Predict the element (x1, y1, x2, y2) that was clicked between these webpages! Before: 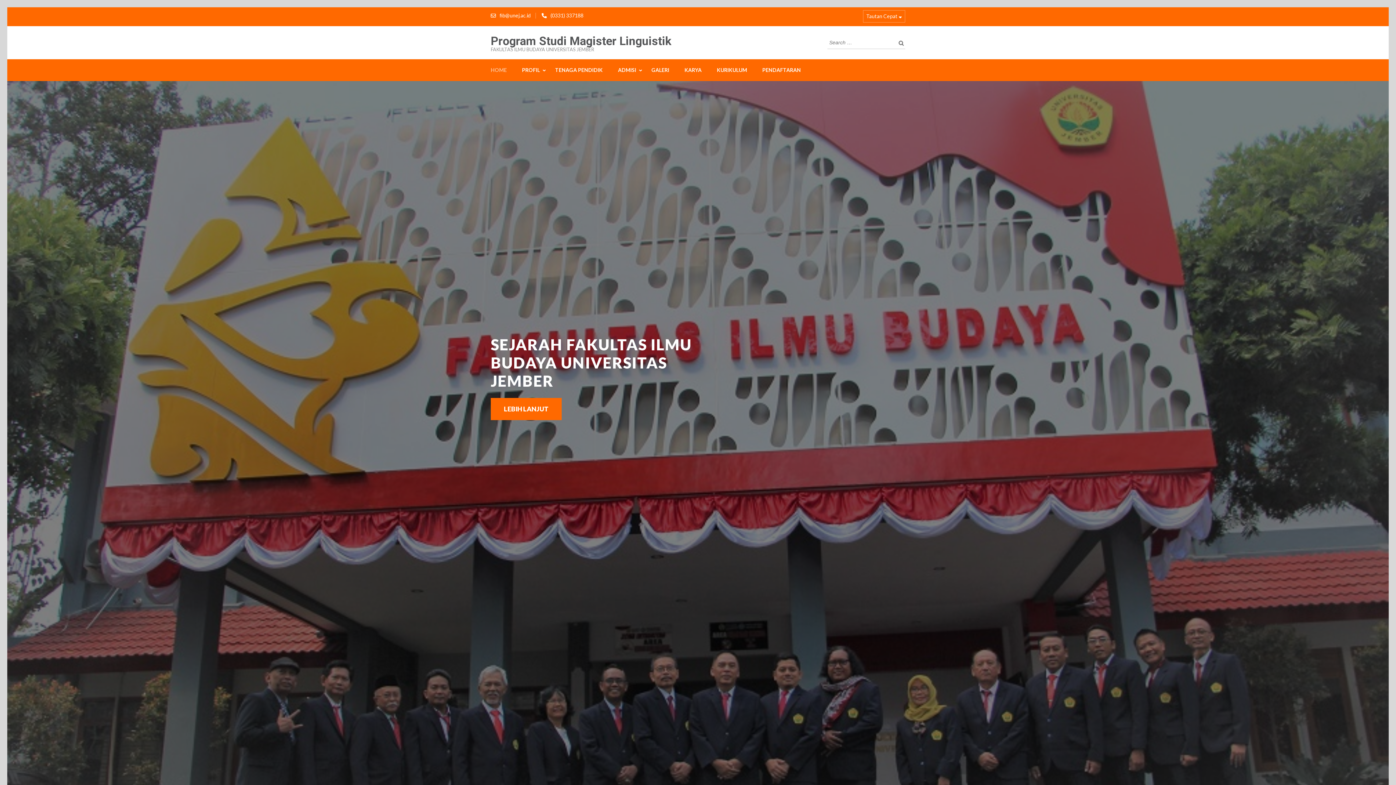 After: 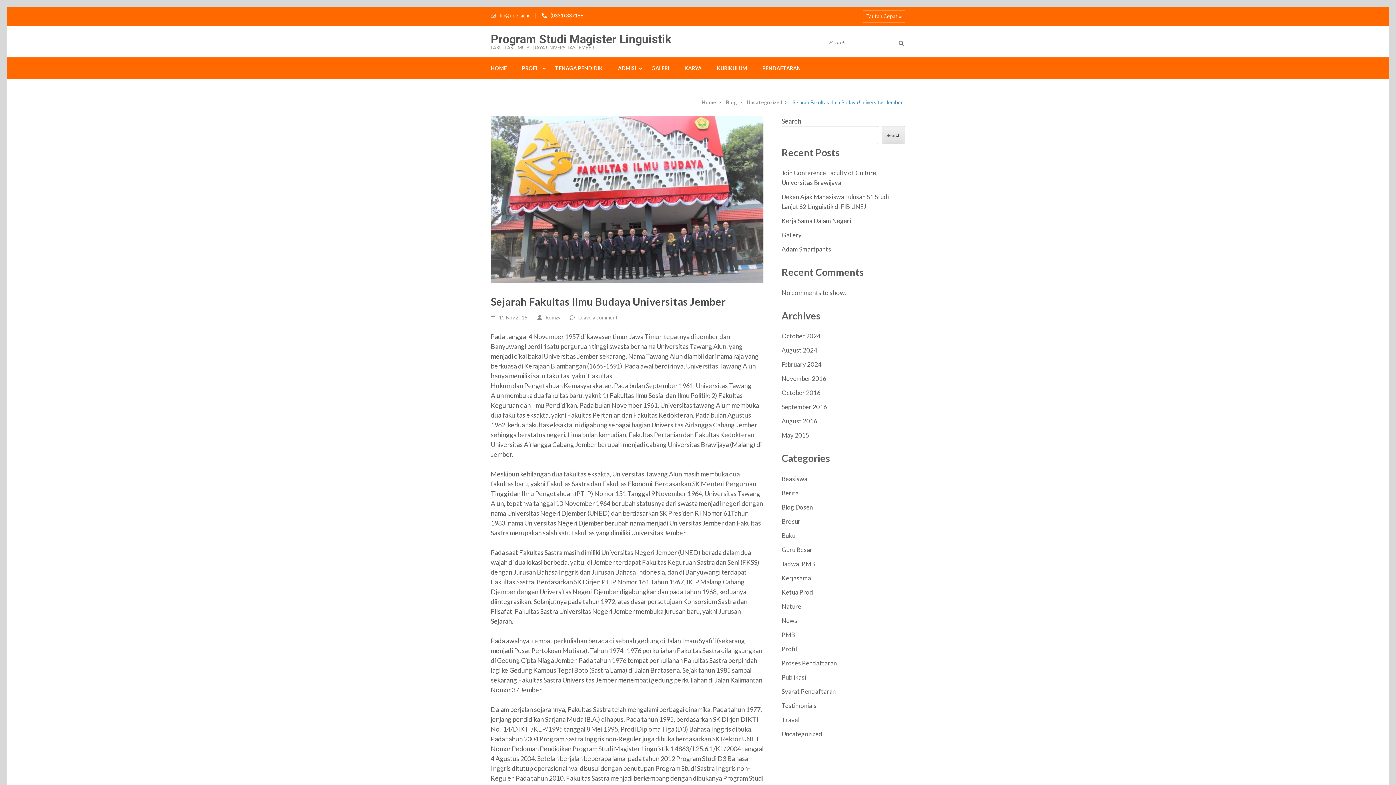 Action: bbox: (490, 398, 561, 420) label: LEBIH LANJUT